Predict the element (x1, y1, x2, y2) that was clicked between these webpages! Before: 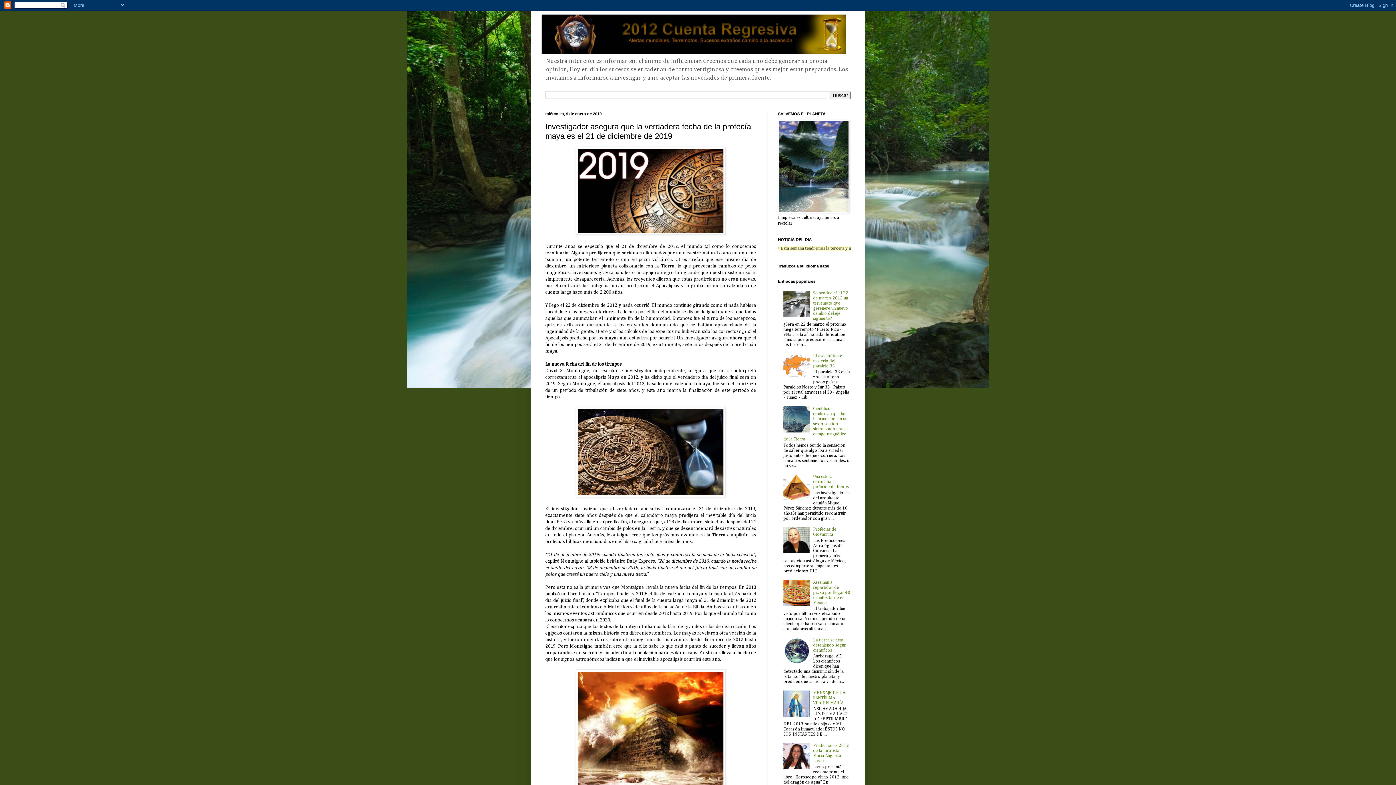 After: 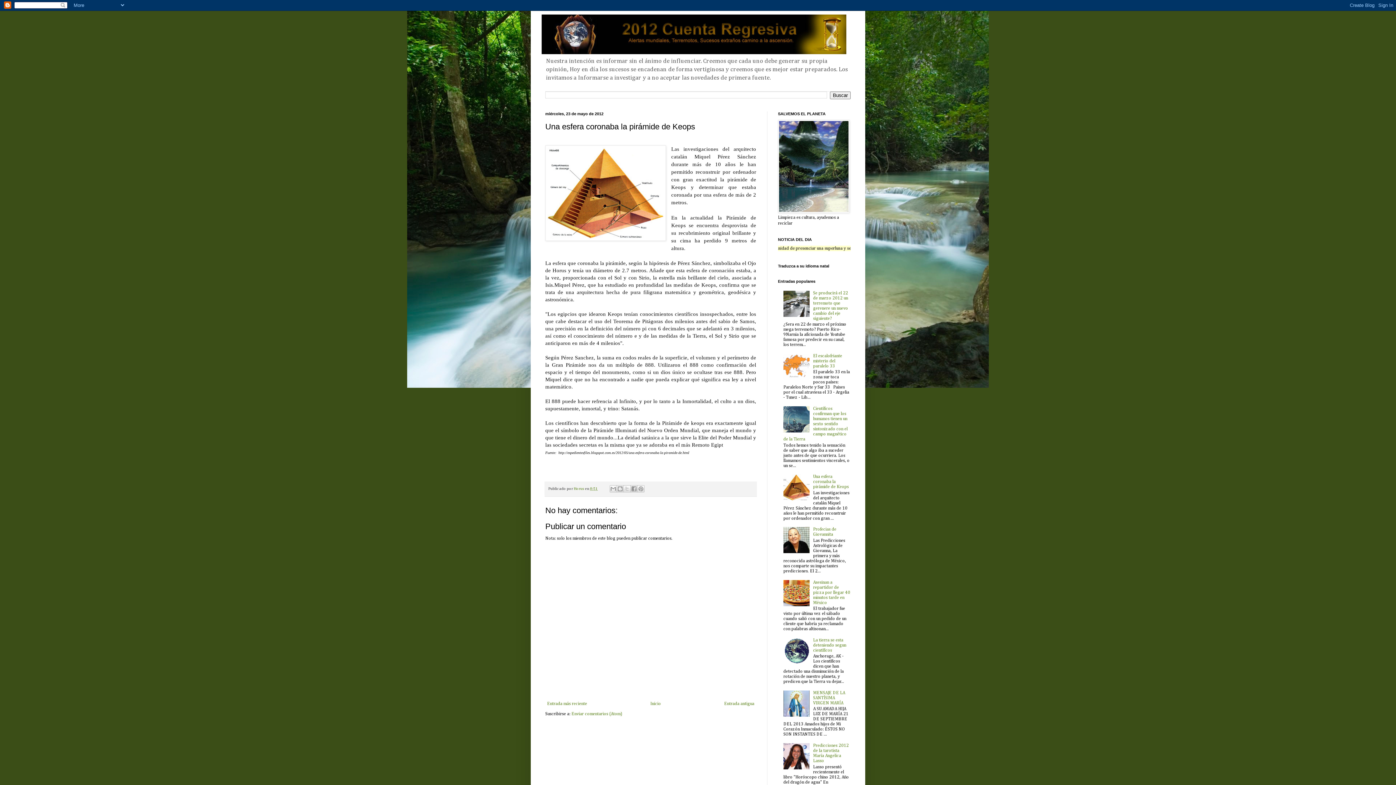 Action: label: Una esfera coronaba la pirámide de Keops bbox: (813, 475, 849, 489)